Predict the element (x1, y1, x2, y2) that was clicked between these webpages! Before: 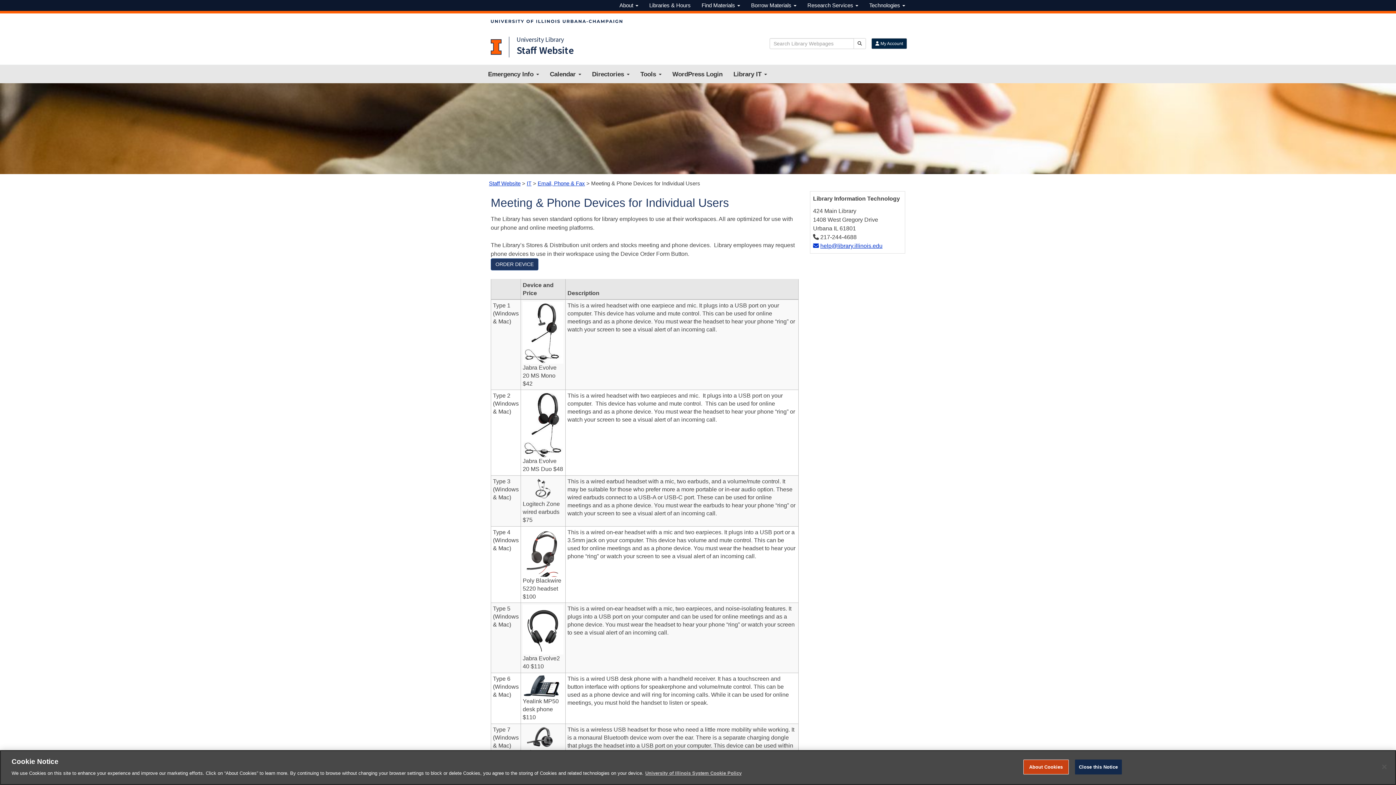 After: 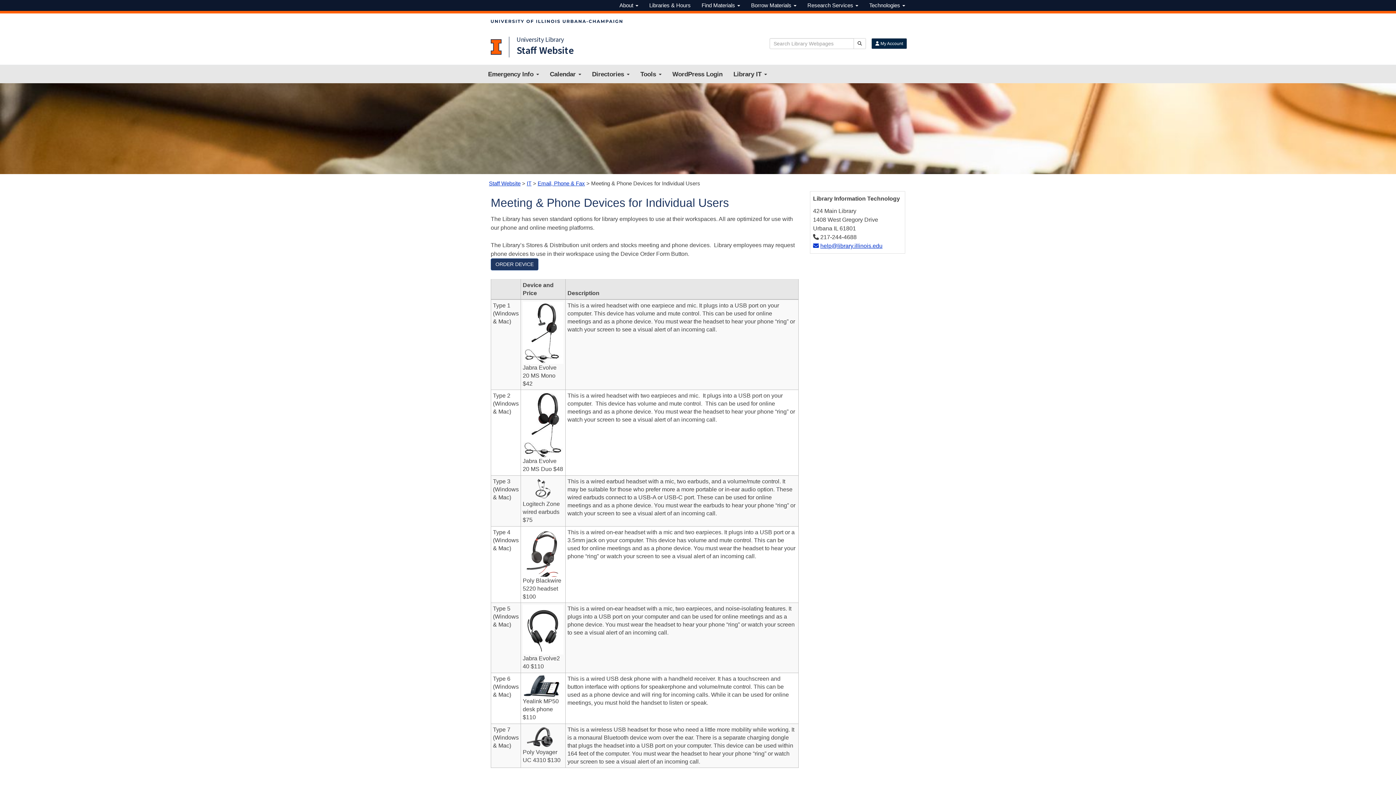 Action: bbox: (1376, 759, 1392, 775) label: Close